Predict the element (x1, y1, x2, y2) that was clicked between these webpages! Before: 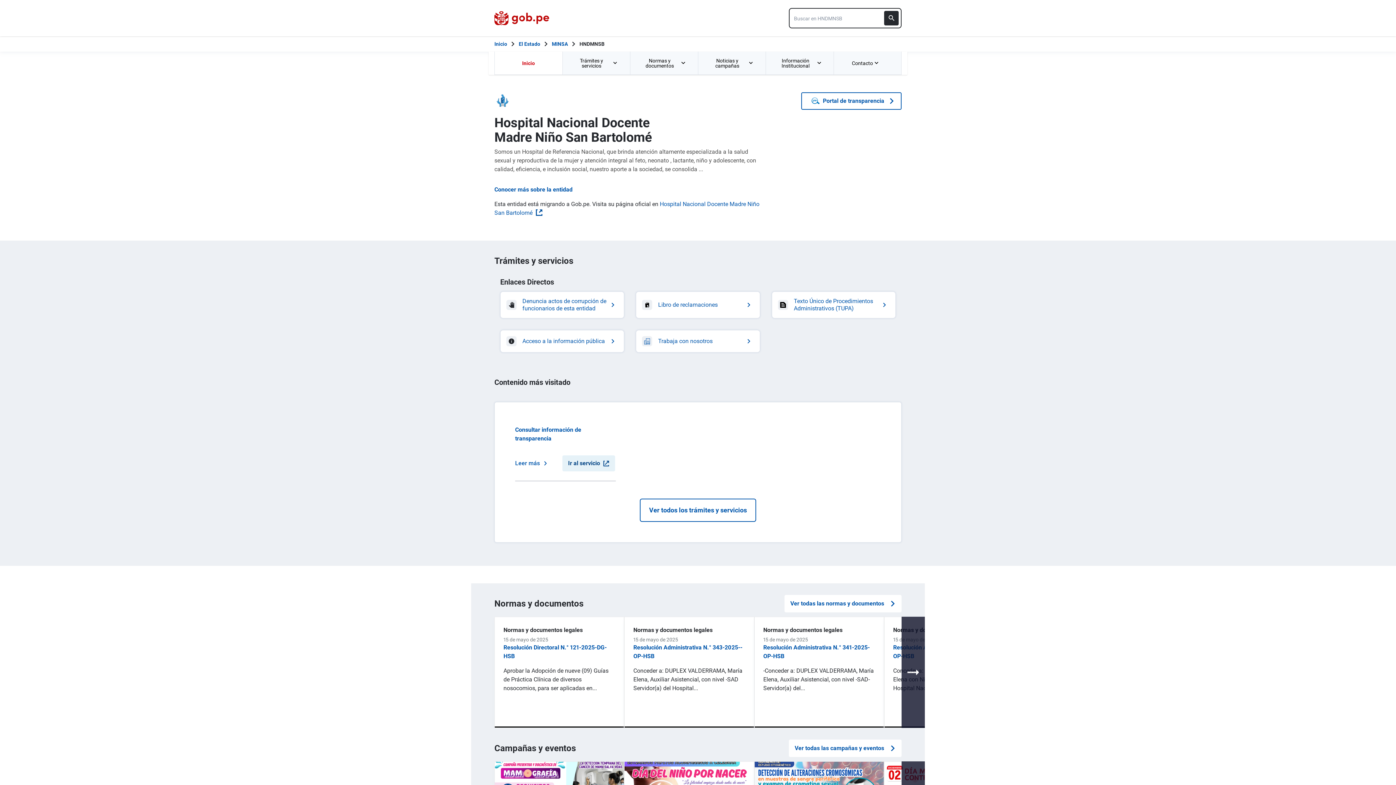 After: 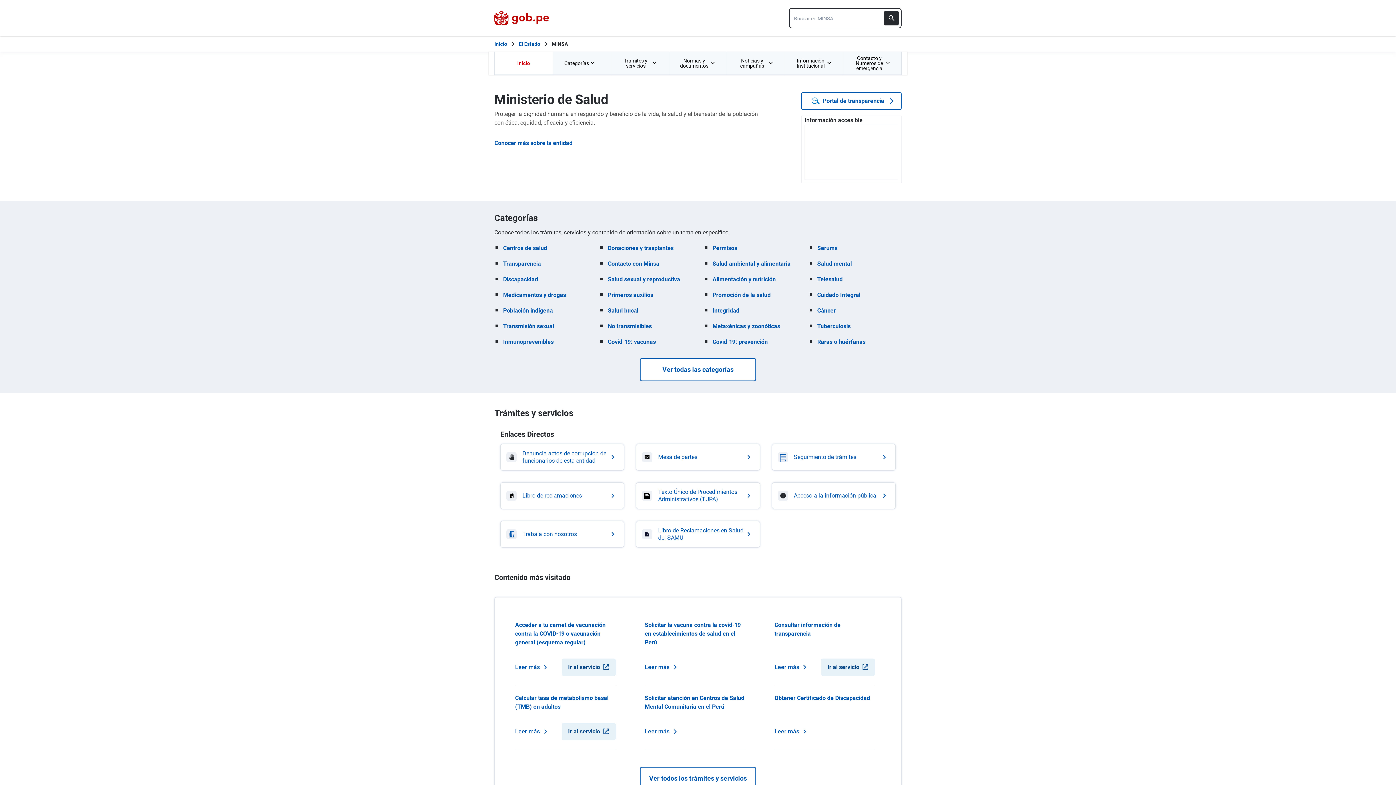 Action: bbox: (552, 40, 568, 48) label: MINSA